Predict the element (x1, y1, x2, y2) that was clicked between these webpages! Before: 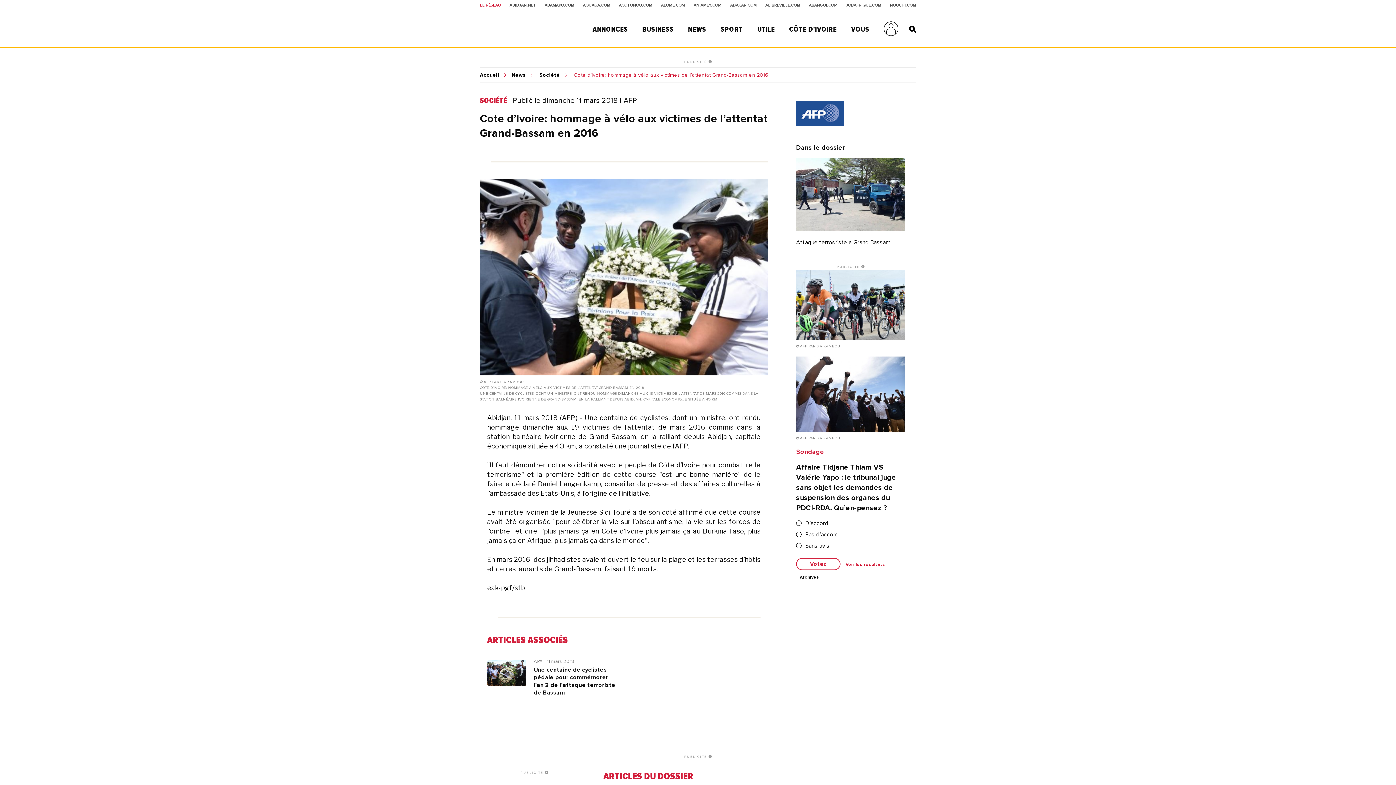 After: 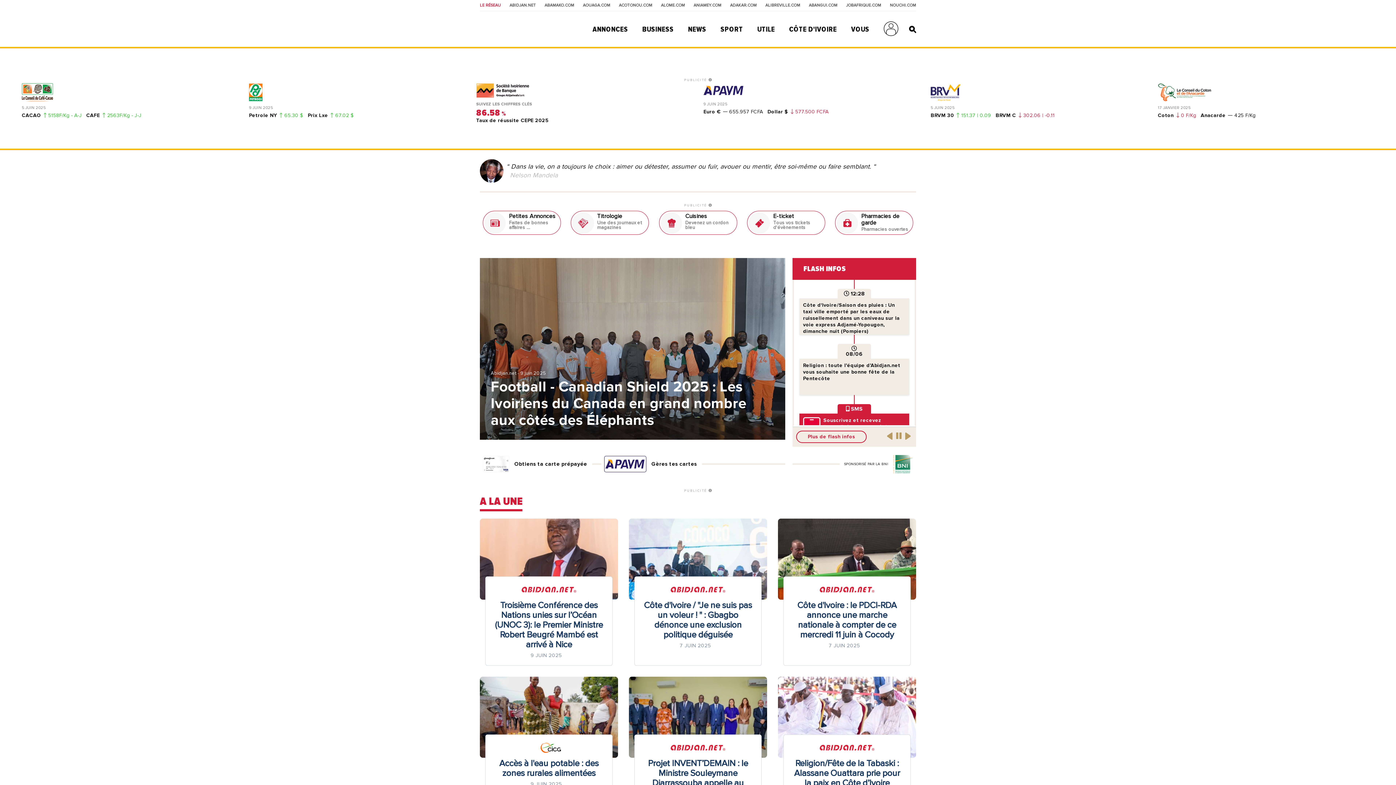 Action: bbox: (480, 19, 580, 37)